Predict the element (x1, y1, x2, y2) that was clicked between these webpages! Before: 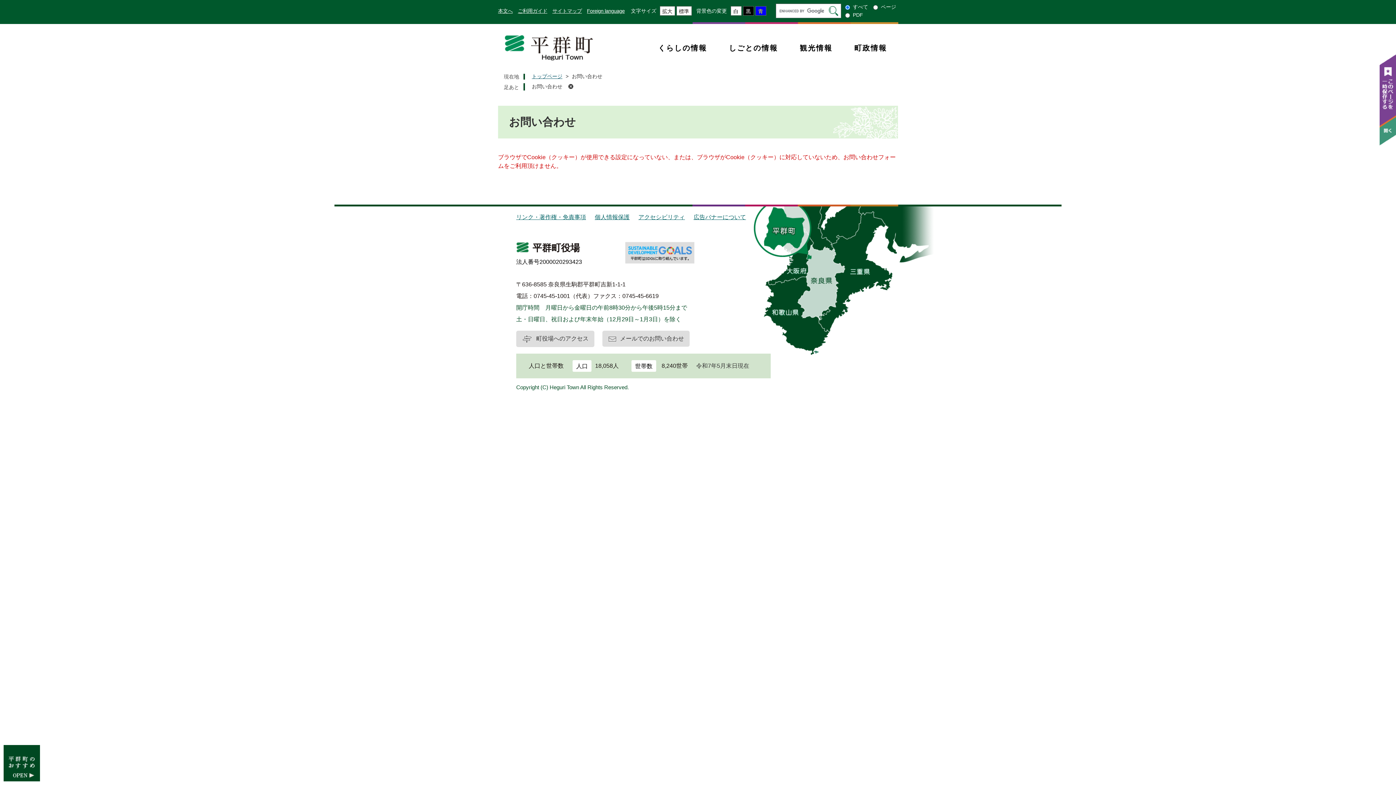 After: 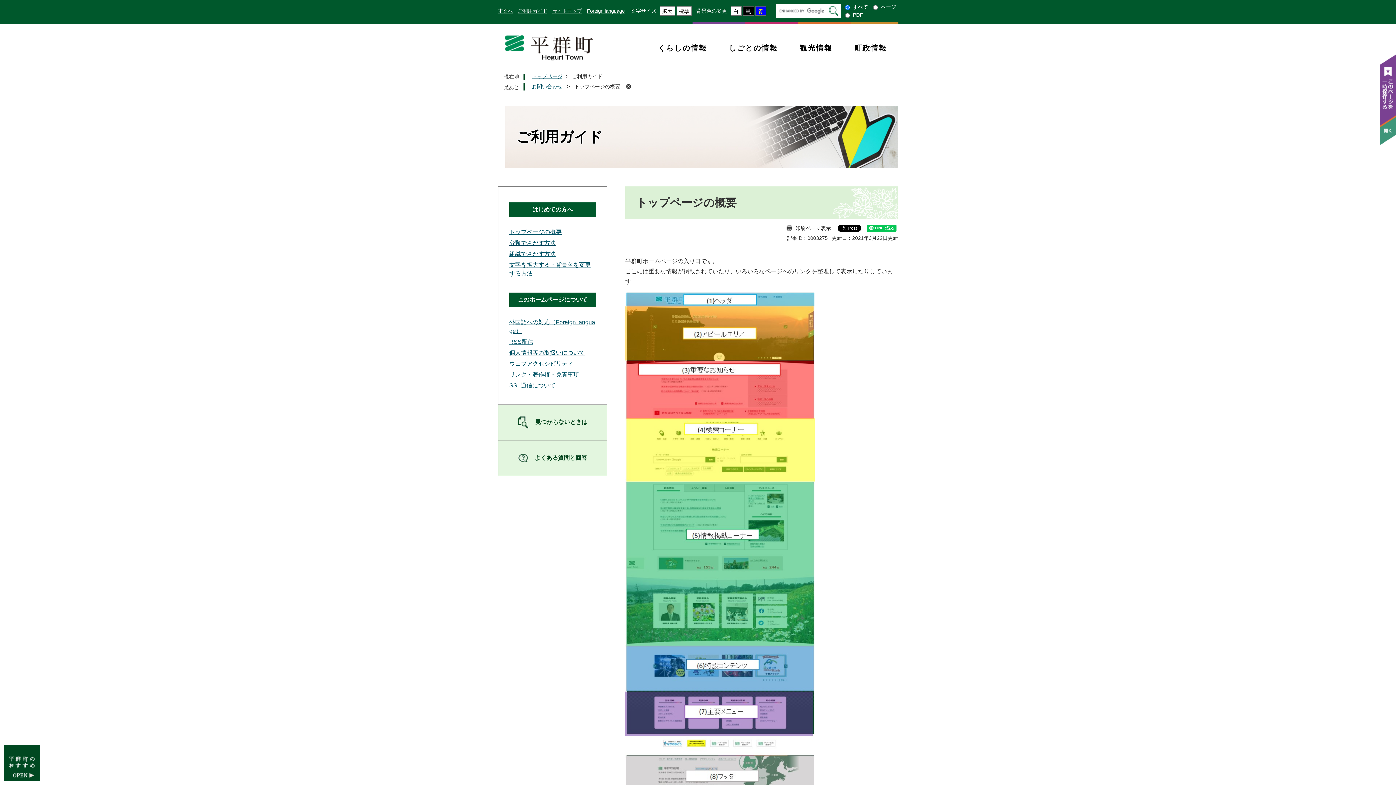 Action: bbox: (518, 5, 547, 16) label: ご利用ガイド